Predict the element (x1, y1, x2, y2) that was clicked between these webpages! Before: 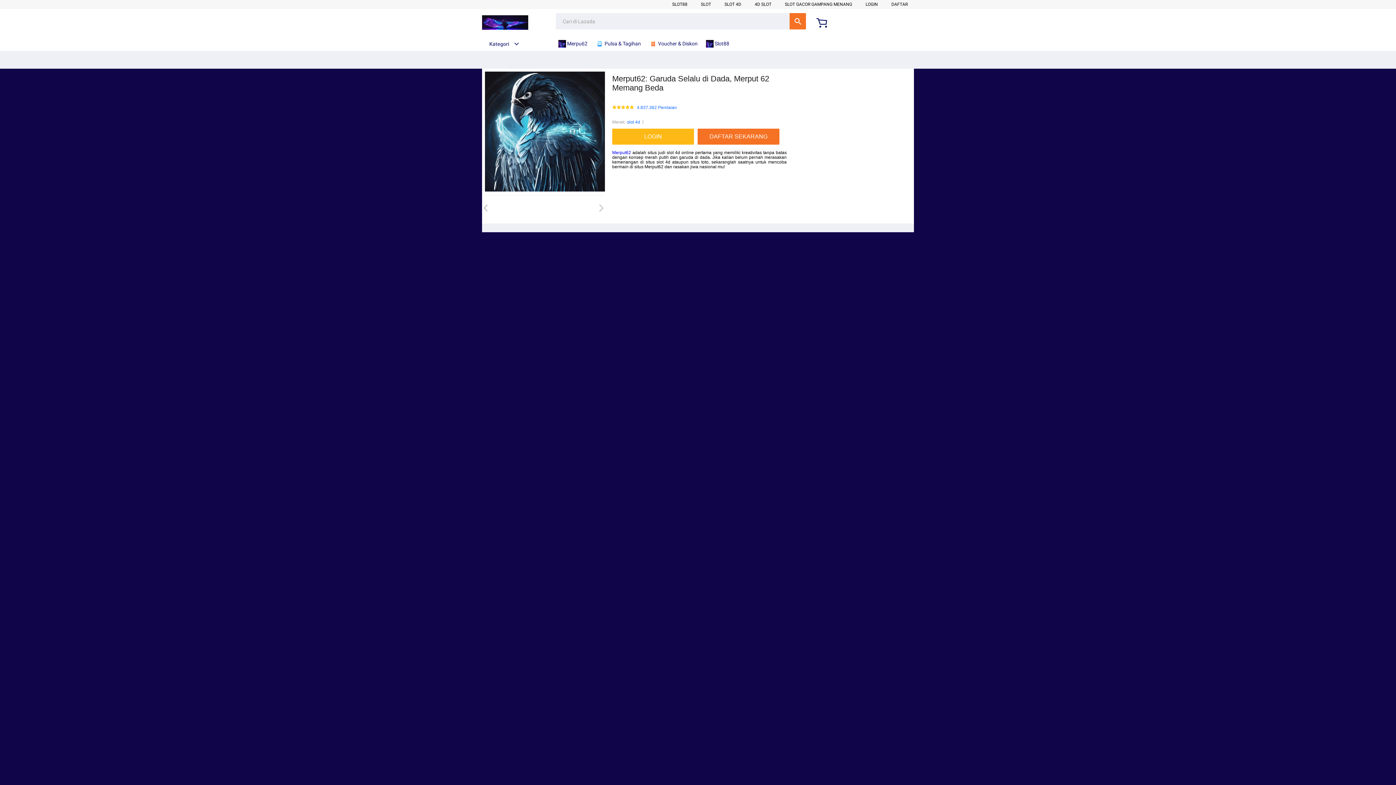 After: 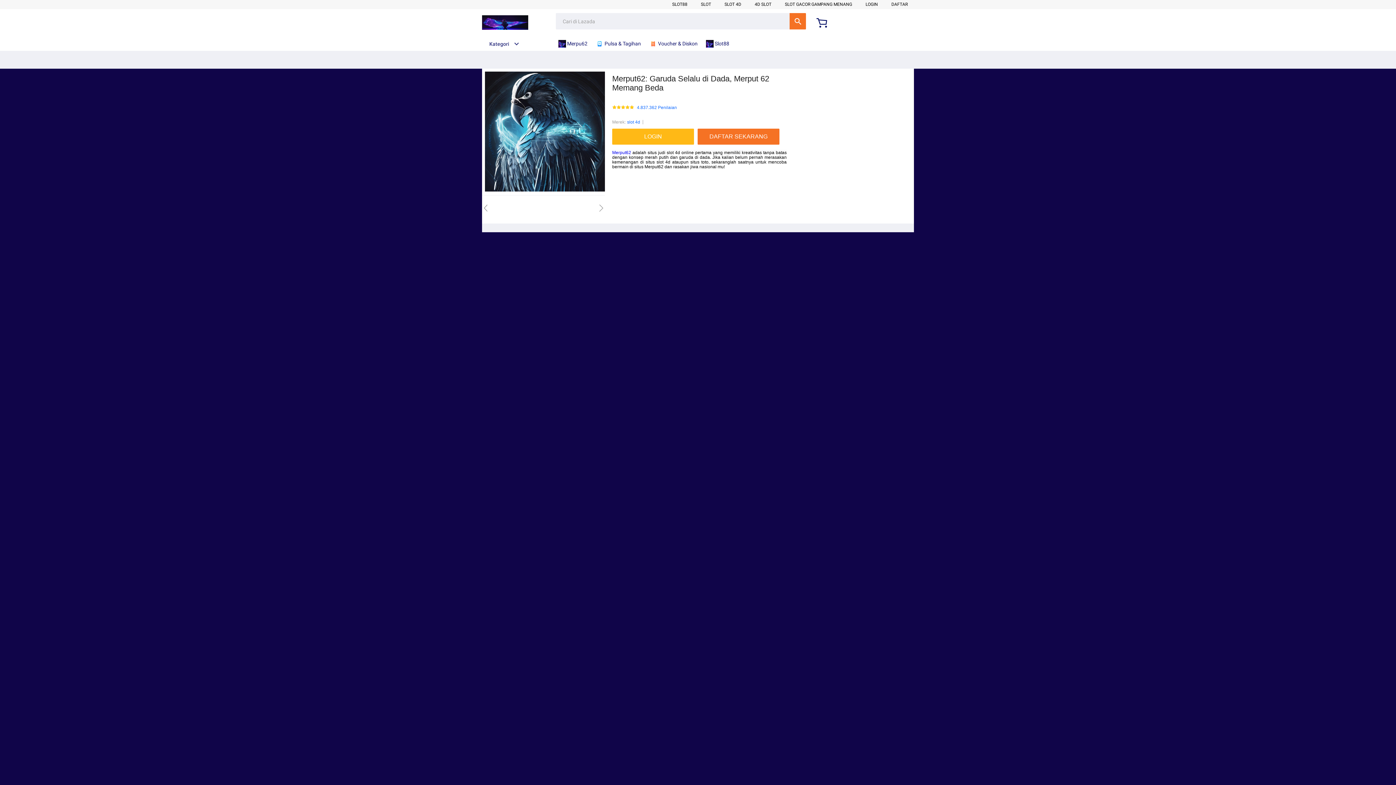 Action: bbox: (649, 36, 701, 50) label:  Voucher & Diskon